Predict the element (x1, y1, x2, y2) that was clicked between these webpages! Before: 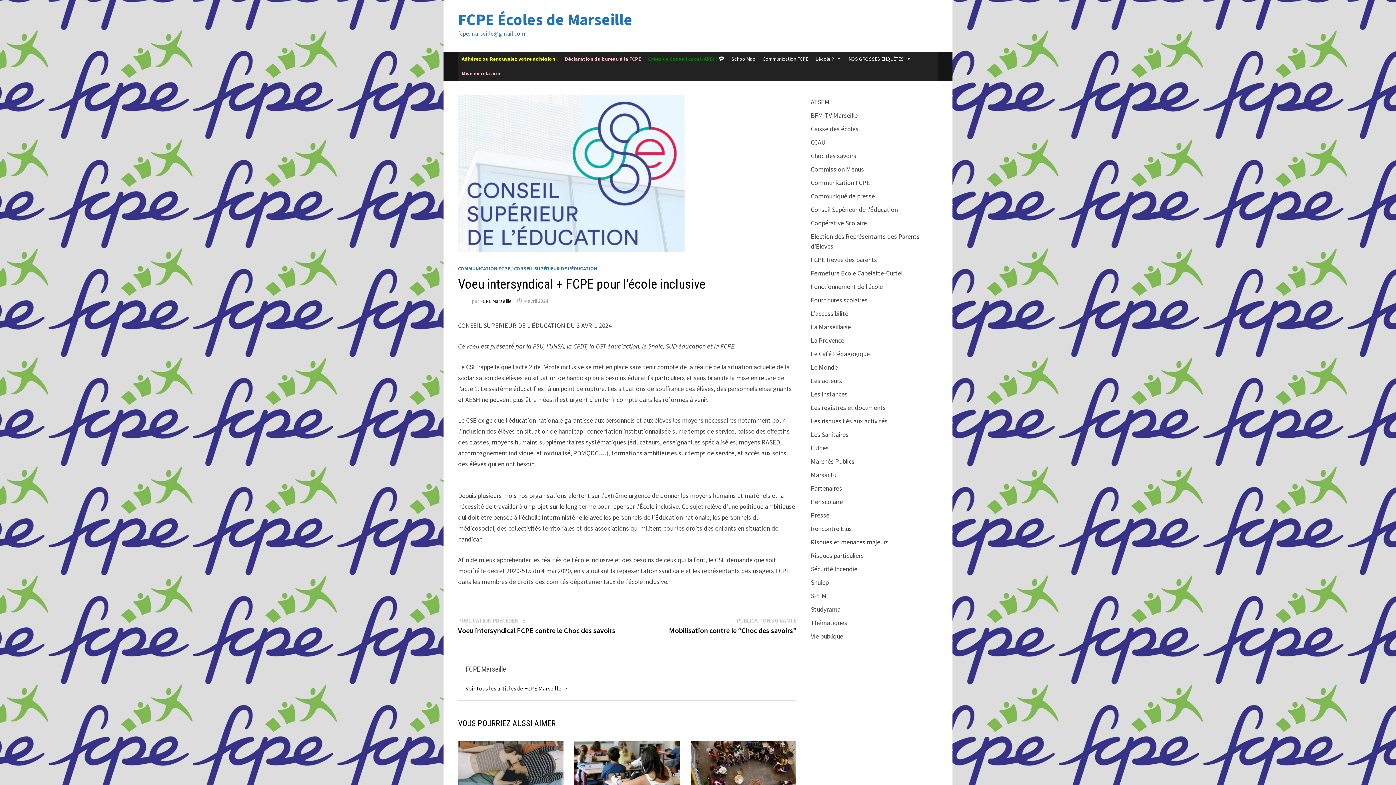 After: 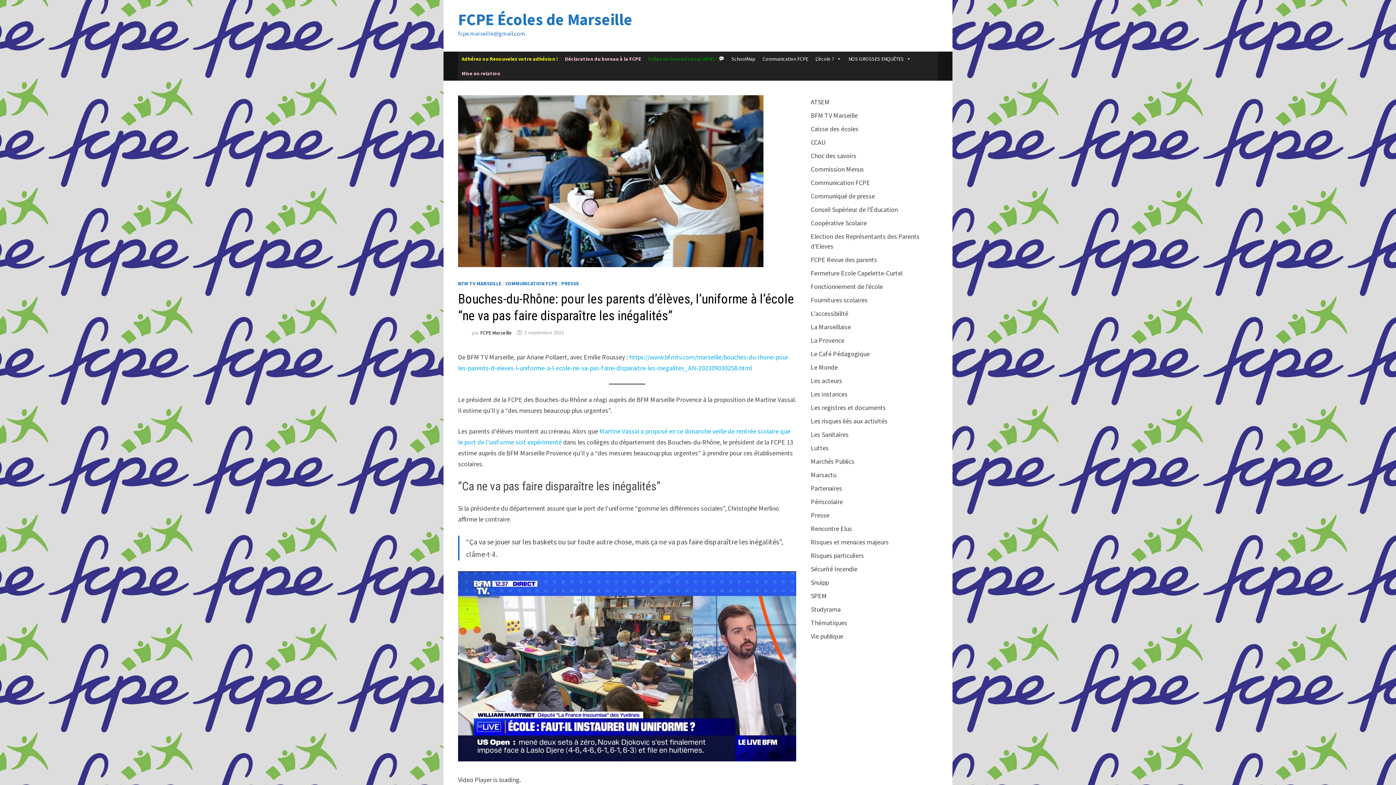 Action: bbox: (574, 771, 680, 779)